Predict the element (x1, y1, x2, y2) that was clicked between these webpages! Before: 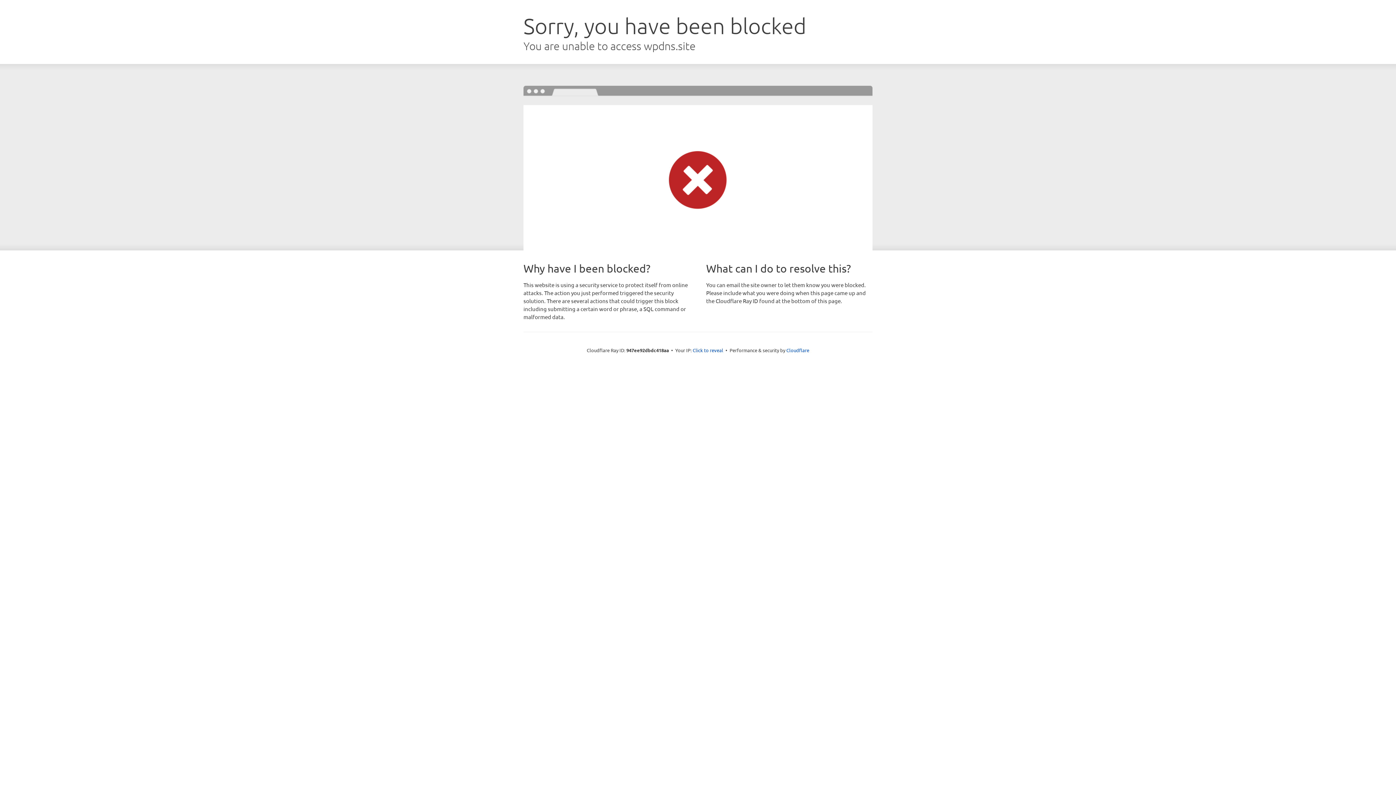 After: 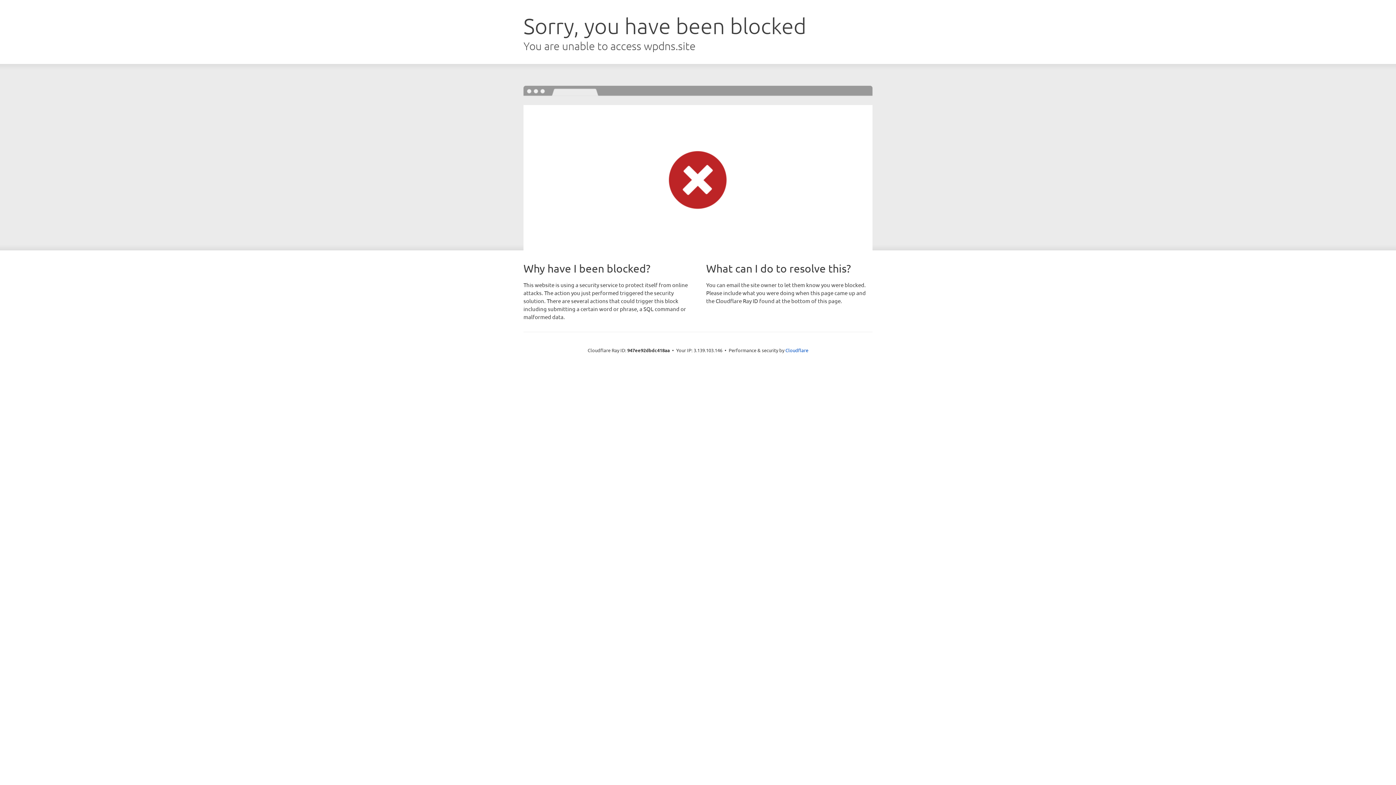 Action: label: Click to reveal bbox: (692, 346, 723, 353)